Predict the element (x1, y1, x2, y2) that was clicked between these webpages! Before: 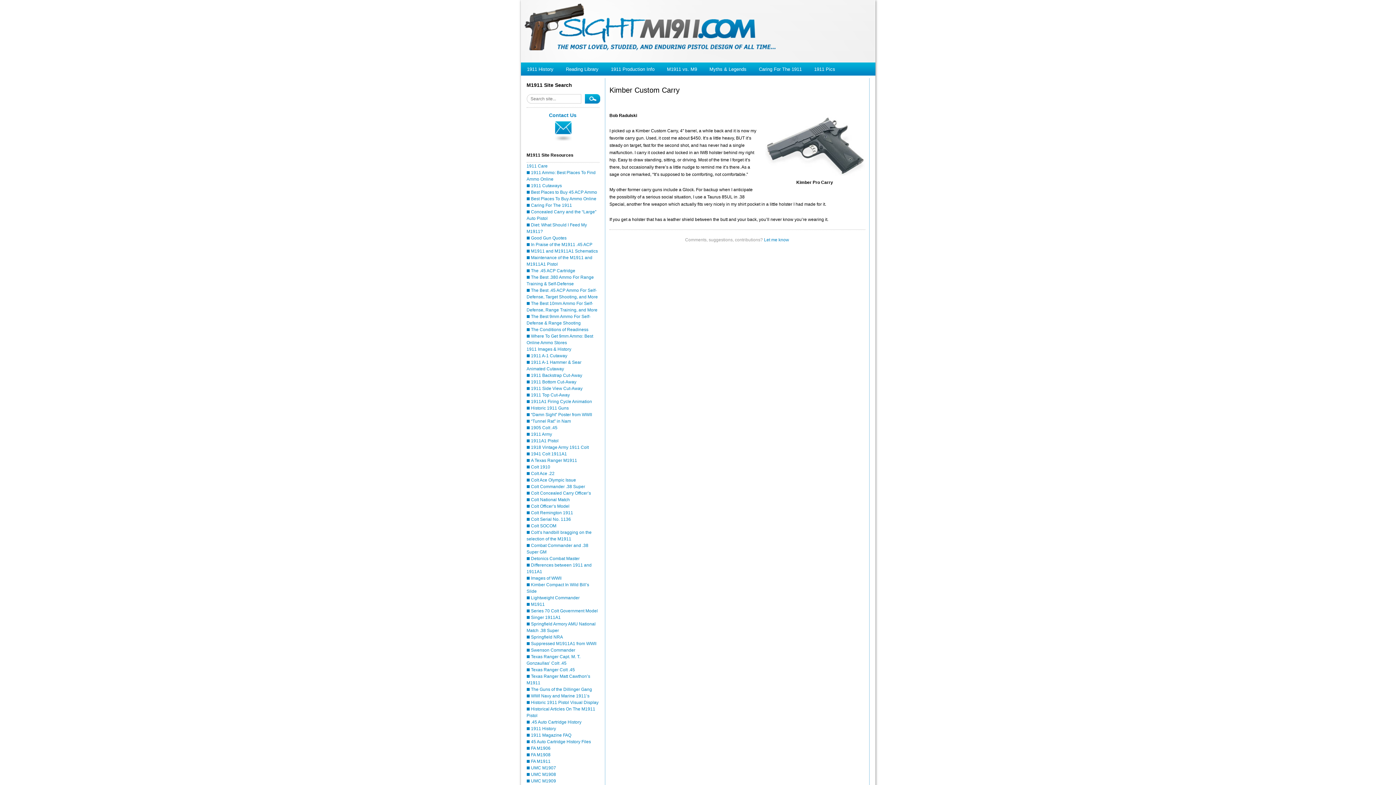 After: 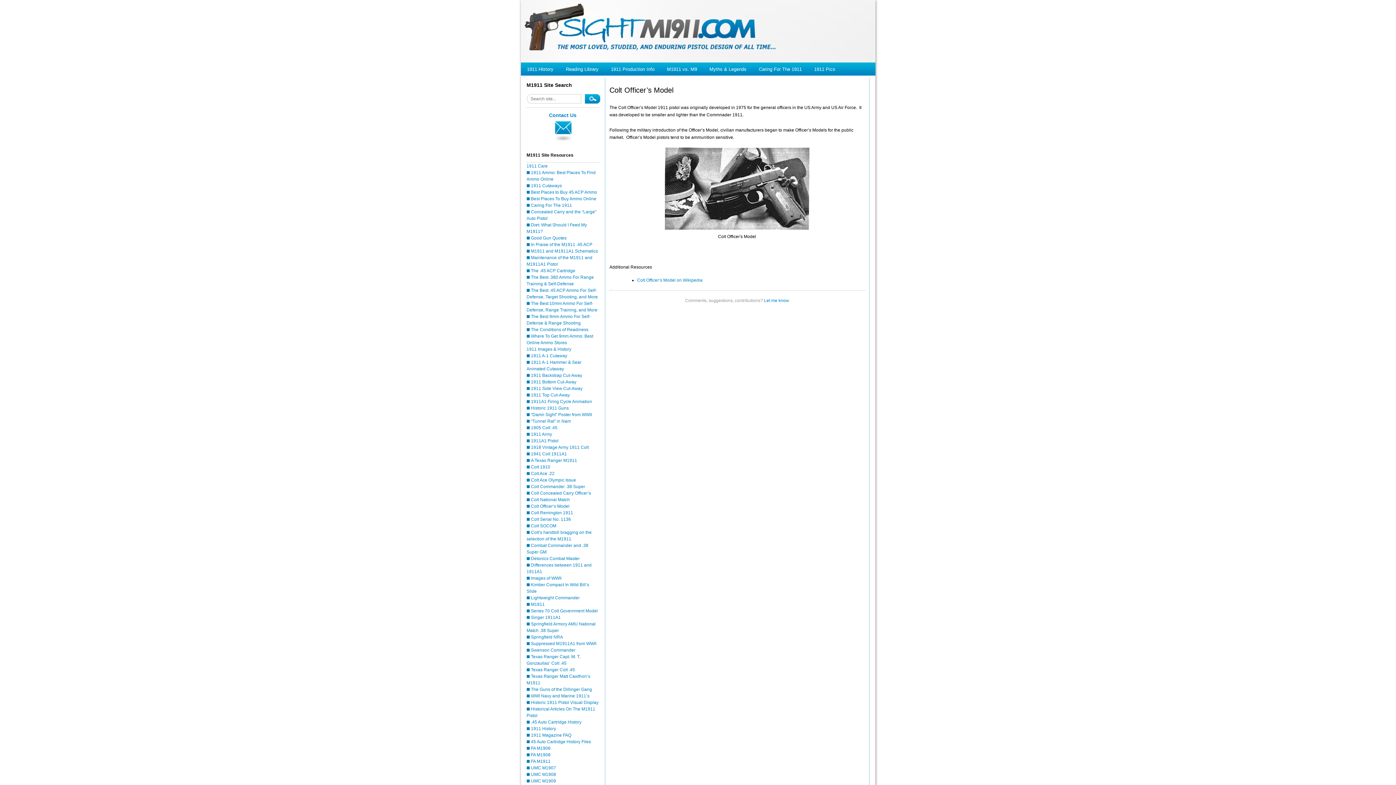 Action: bbox: (531, 504, 569, 509) label: Colt Officer’s Model